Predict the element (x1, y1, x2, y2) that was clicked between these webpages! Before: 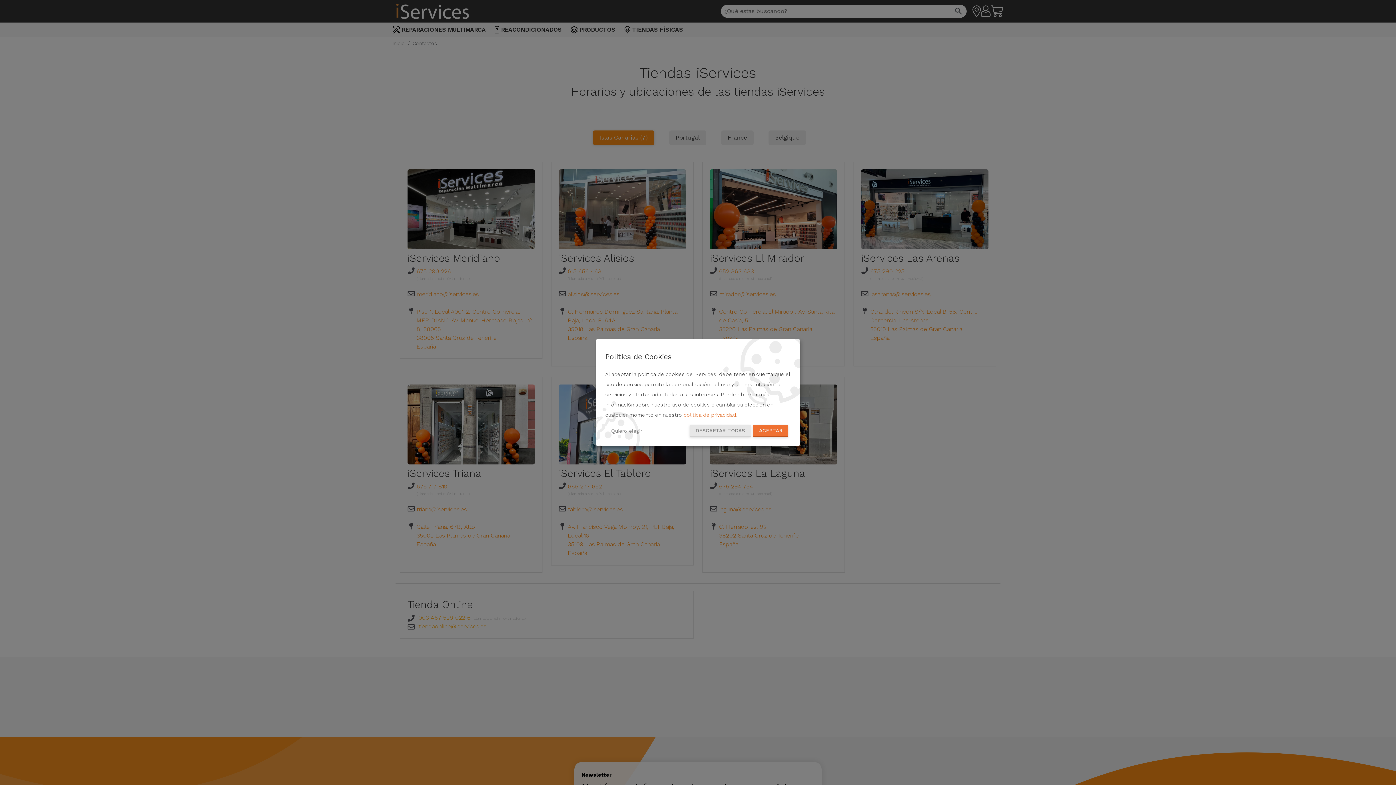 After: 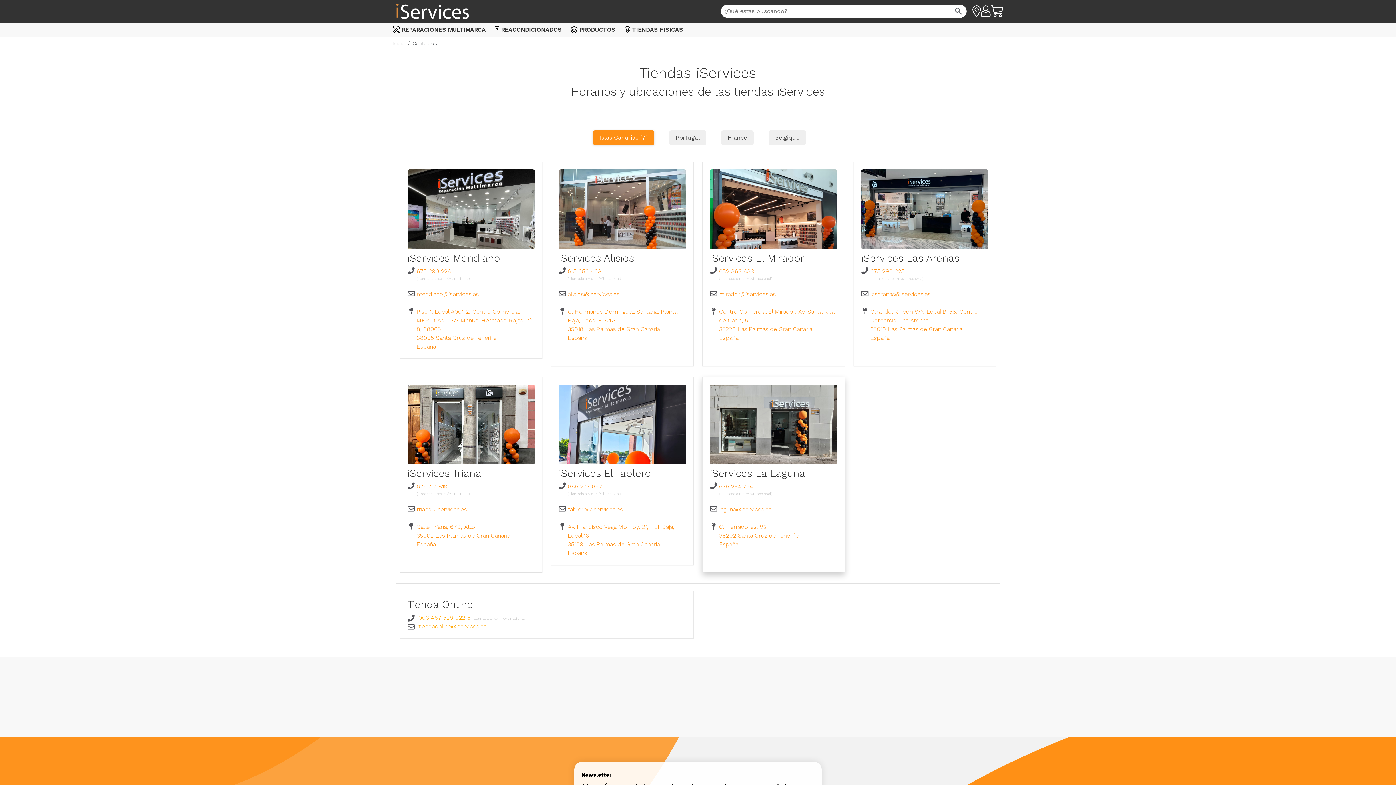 Action: label: ACEPTAR bbox: (753, 425, 788, 437)